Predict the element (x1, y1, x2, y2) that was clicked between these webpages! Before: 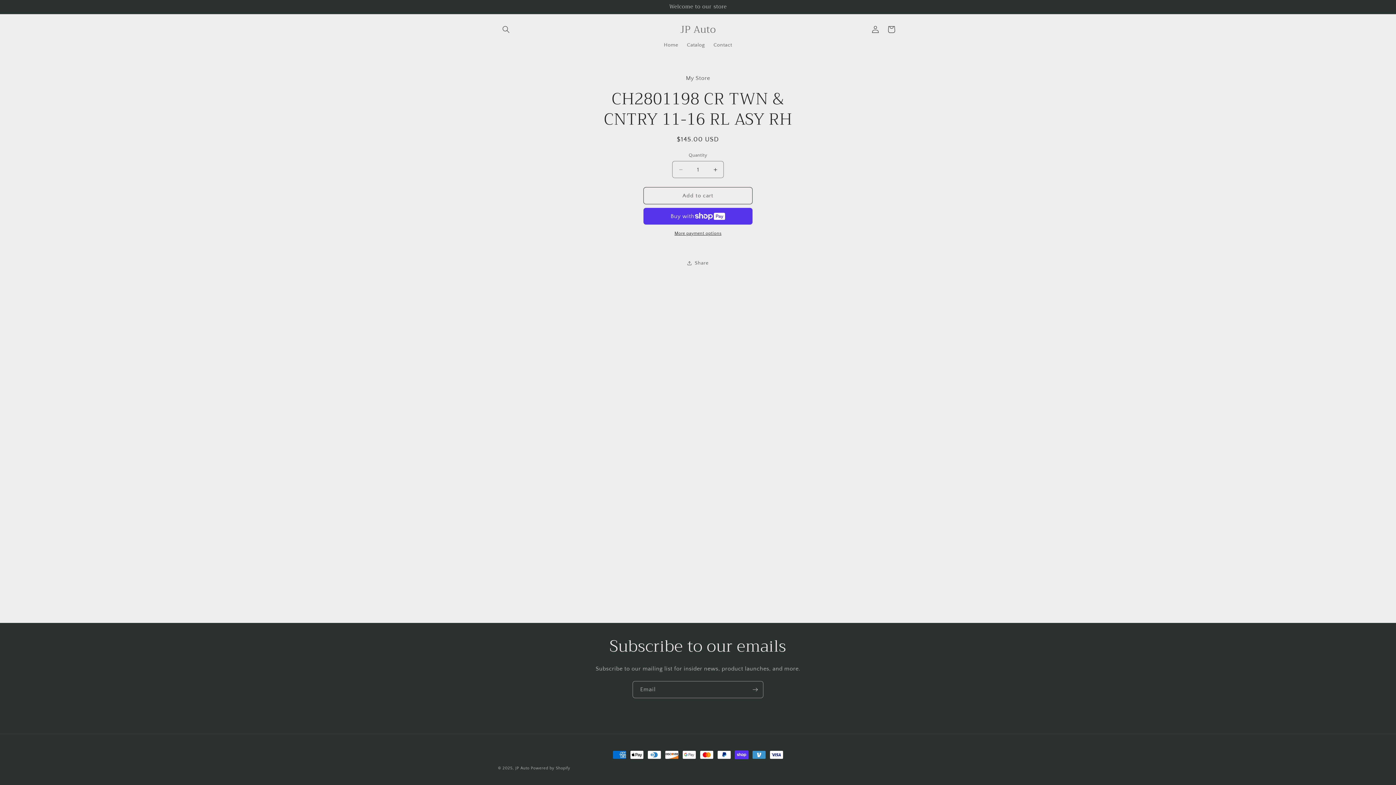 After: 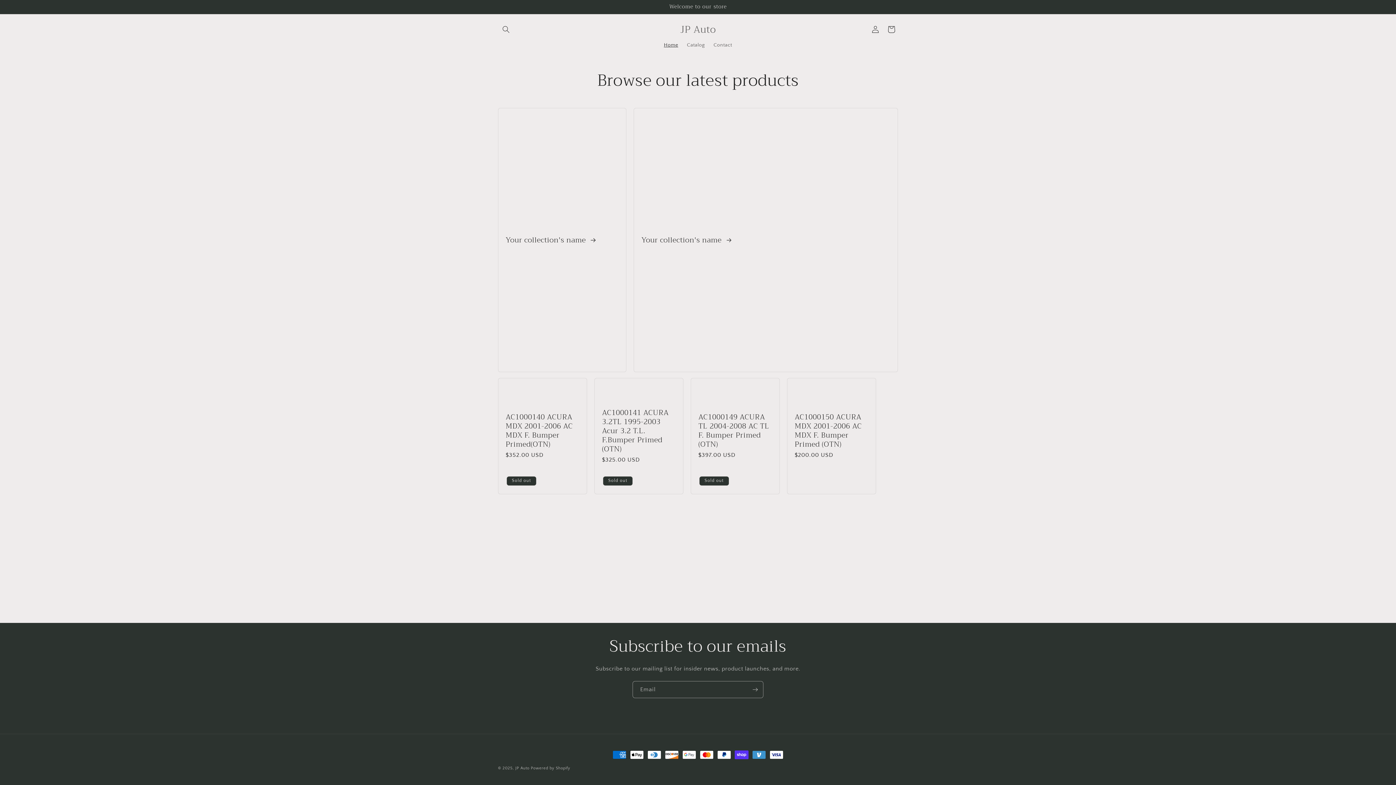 Action: bbox: (677, 22, 718, 36) label: JP Auto